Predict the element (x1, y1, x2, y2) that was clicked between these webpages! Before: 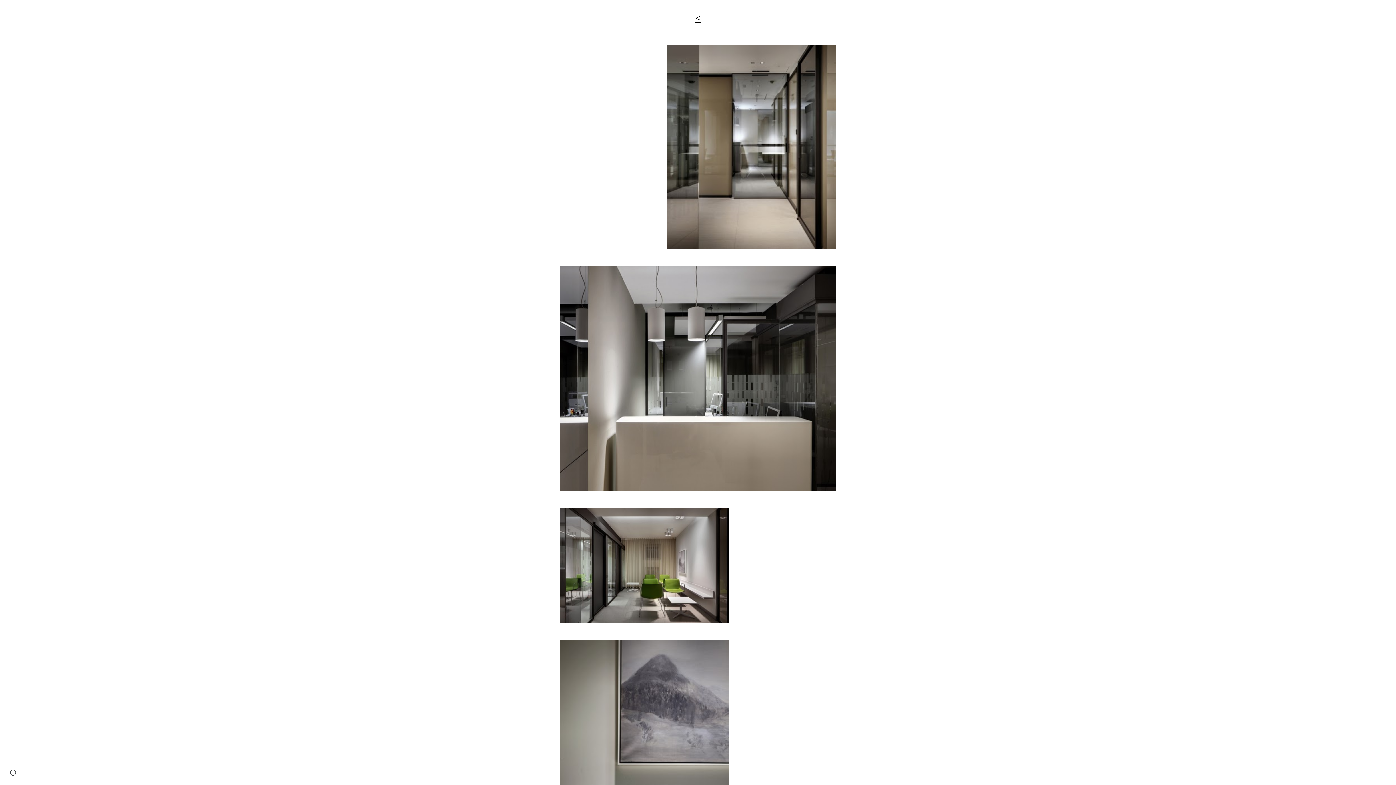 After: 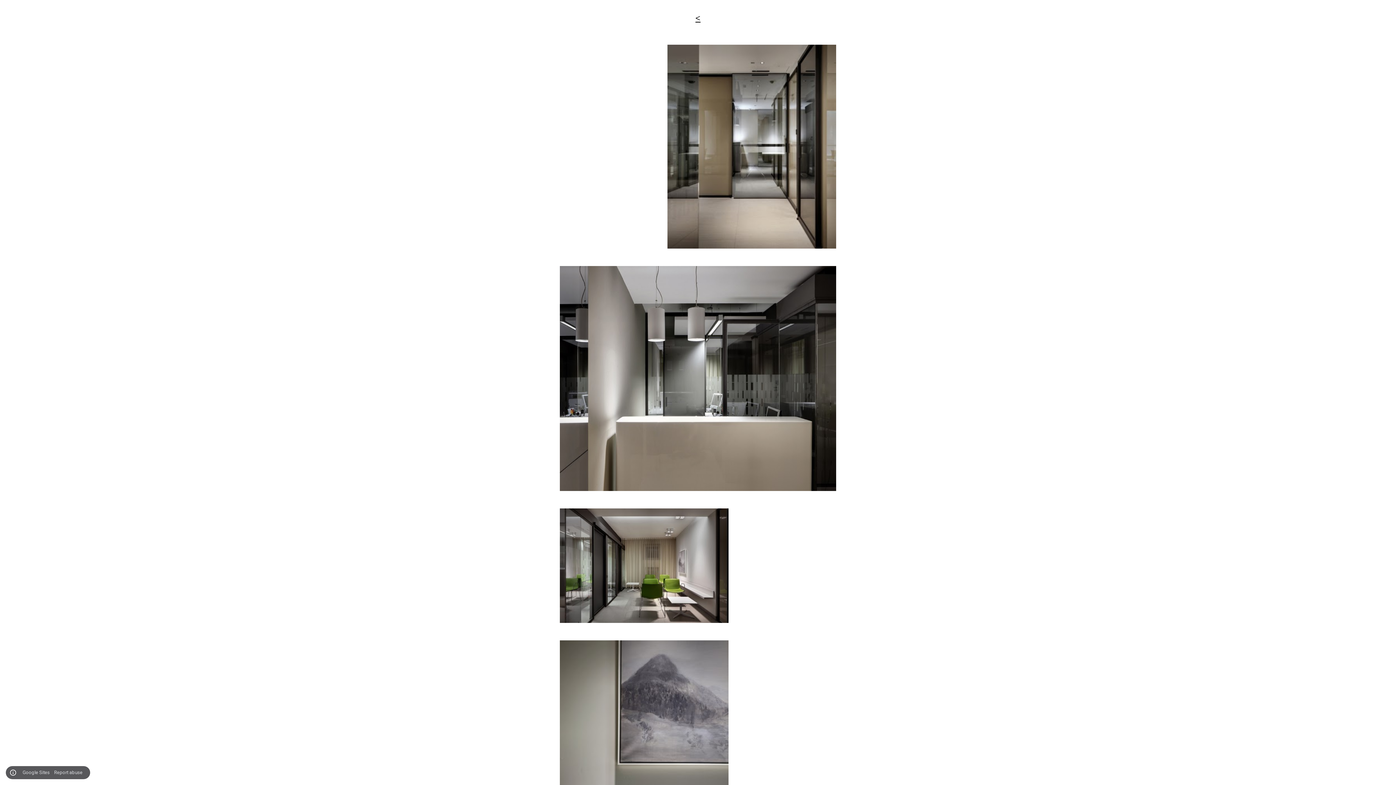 Action: bbox: (8, 768, 18, 778) label: Site actions